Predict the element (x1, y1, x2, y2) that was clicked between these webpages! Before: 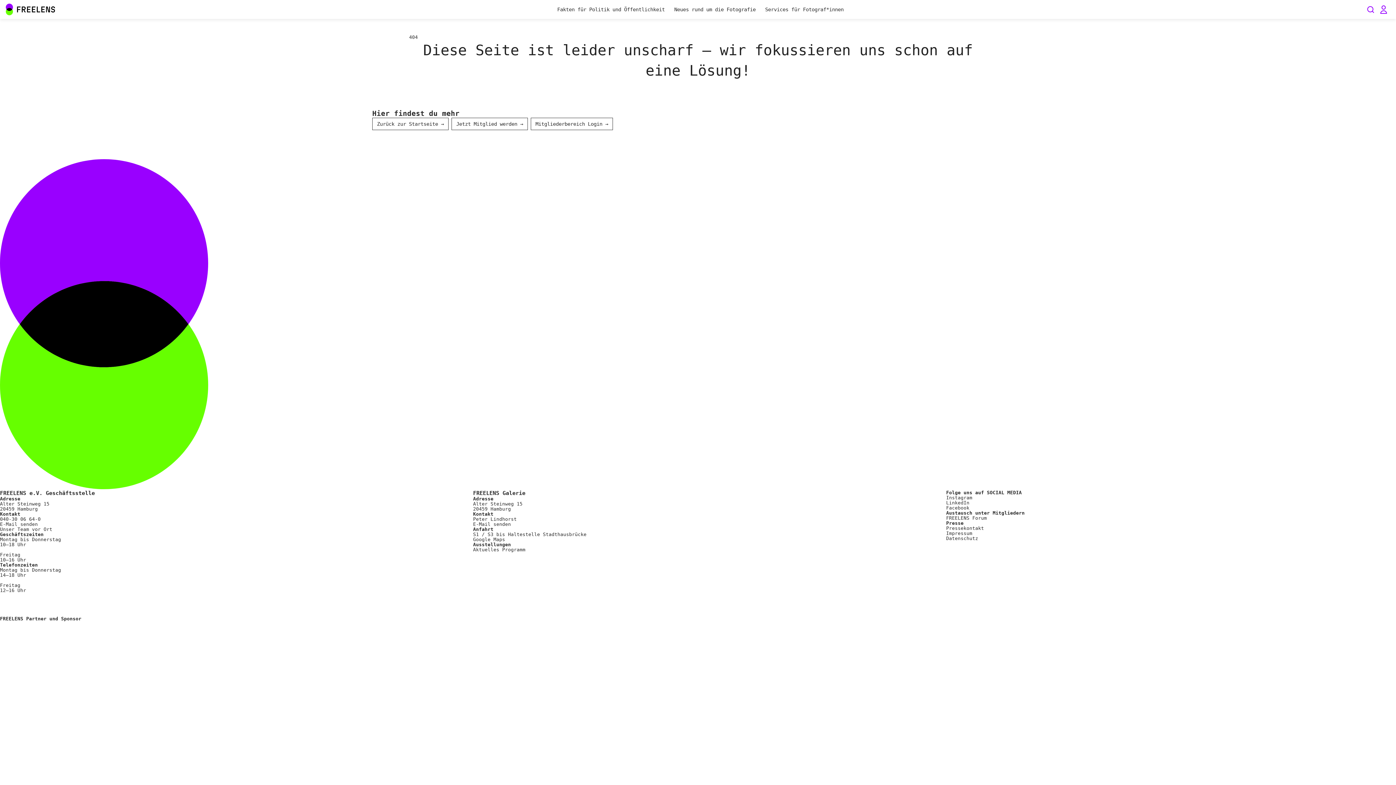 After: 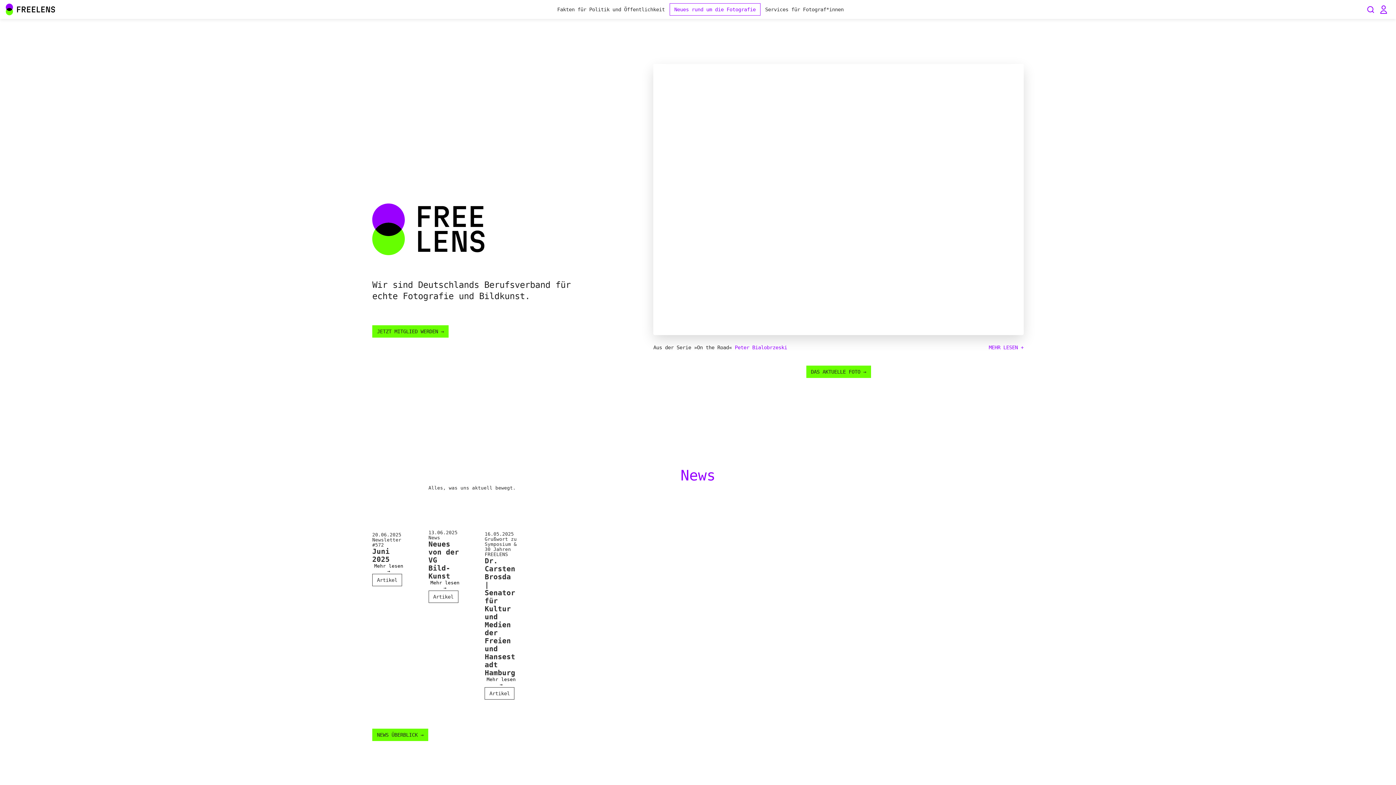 Action: label: Main Navigation FREELENS Logo Wortmarke bbox: (5, 2, 55, 16)